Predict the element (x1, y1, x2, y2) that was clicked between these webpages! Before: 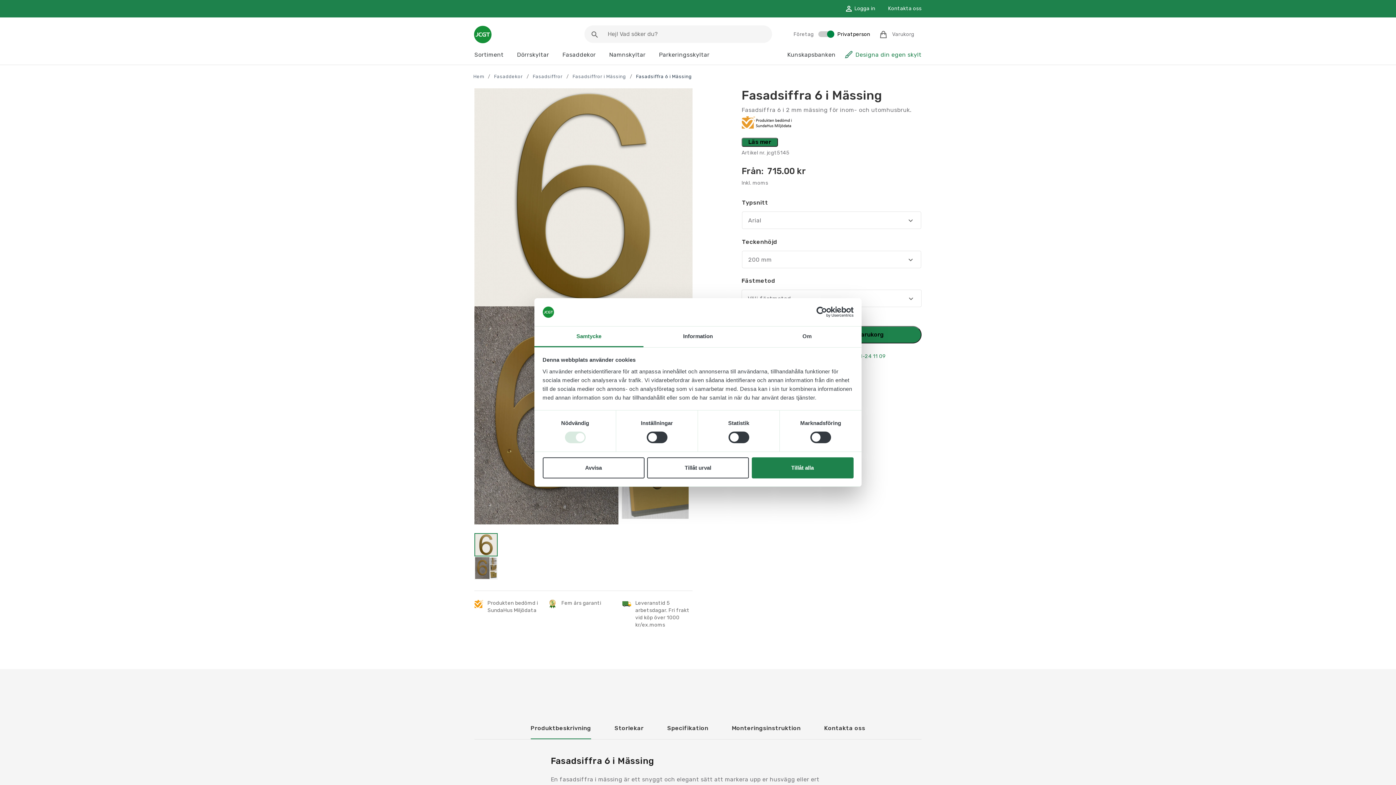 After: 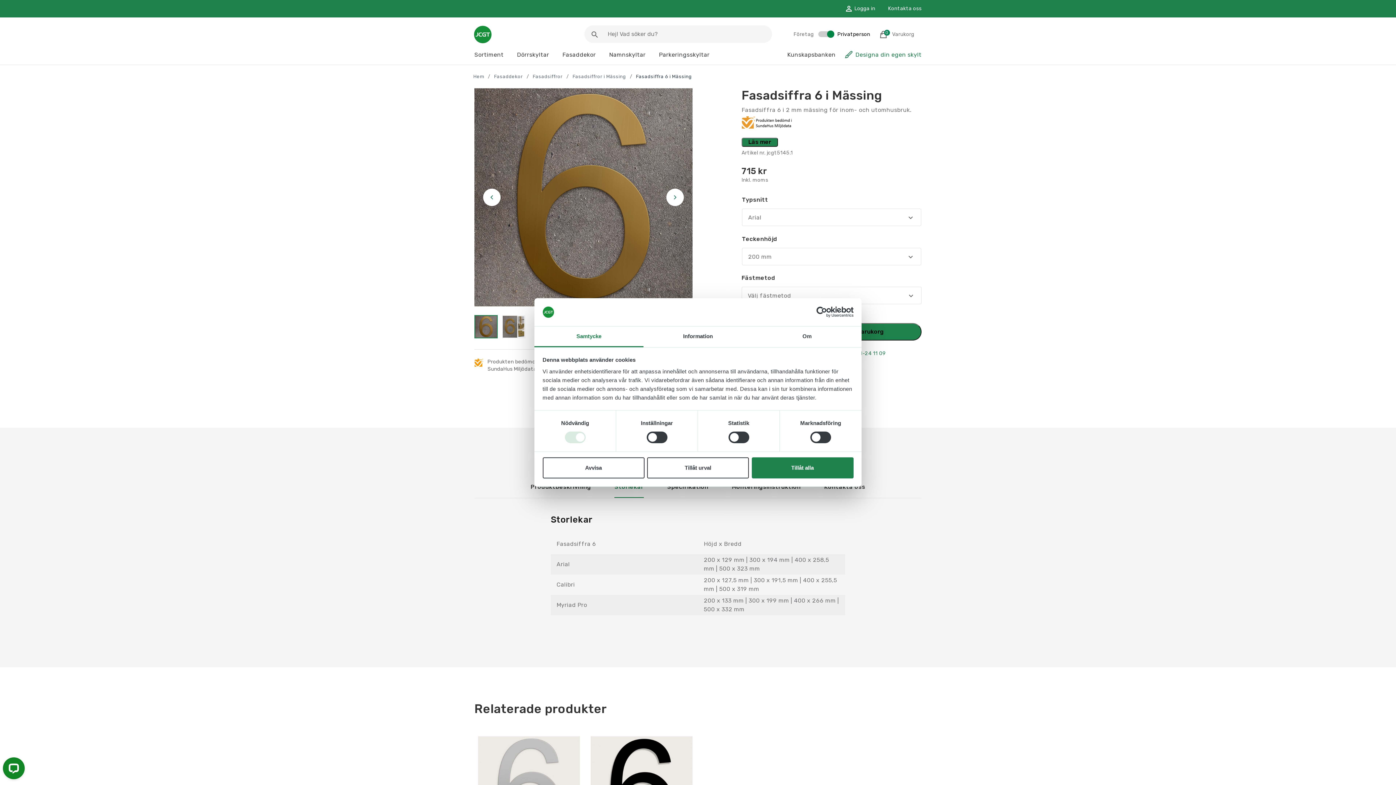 Action: bbox: (614, 721, 643, 739) label: Storlekar